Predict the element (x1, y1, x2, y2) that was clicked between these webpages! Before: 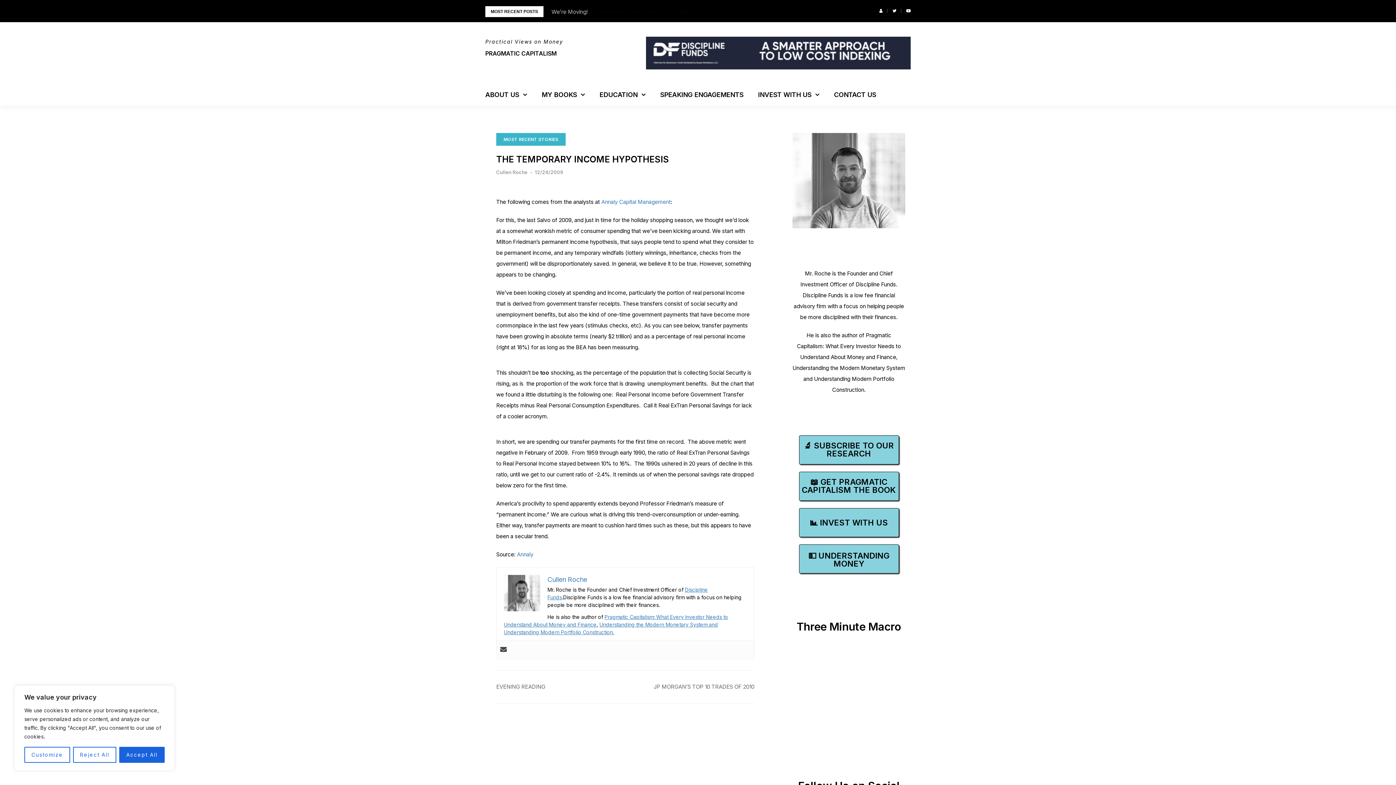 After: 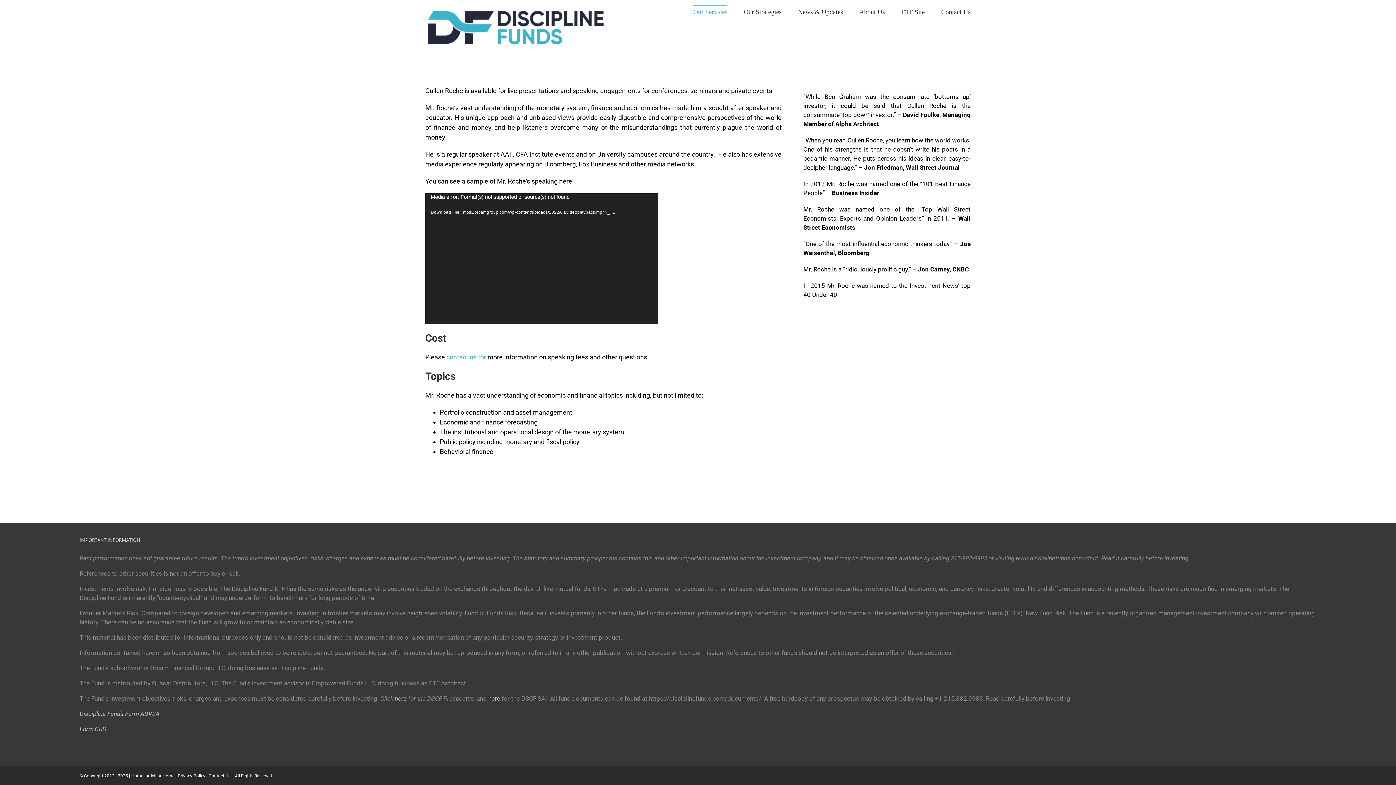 Action: bbox: (653, 83, 750, 105) label: SPEAKING ENGAGEMENTS